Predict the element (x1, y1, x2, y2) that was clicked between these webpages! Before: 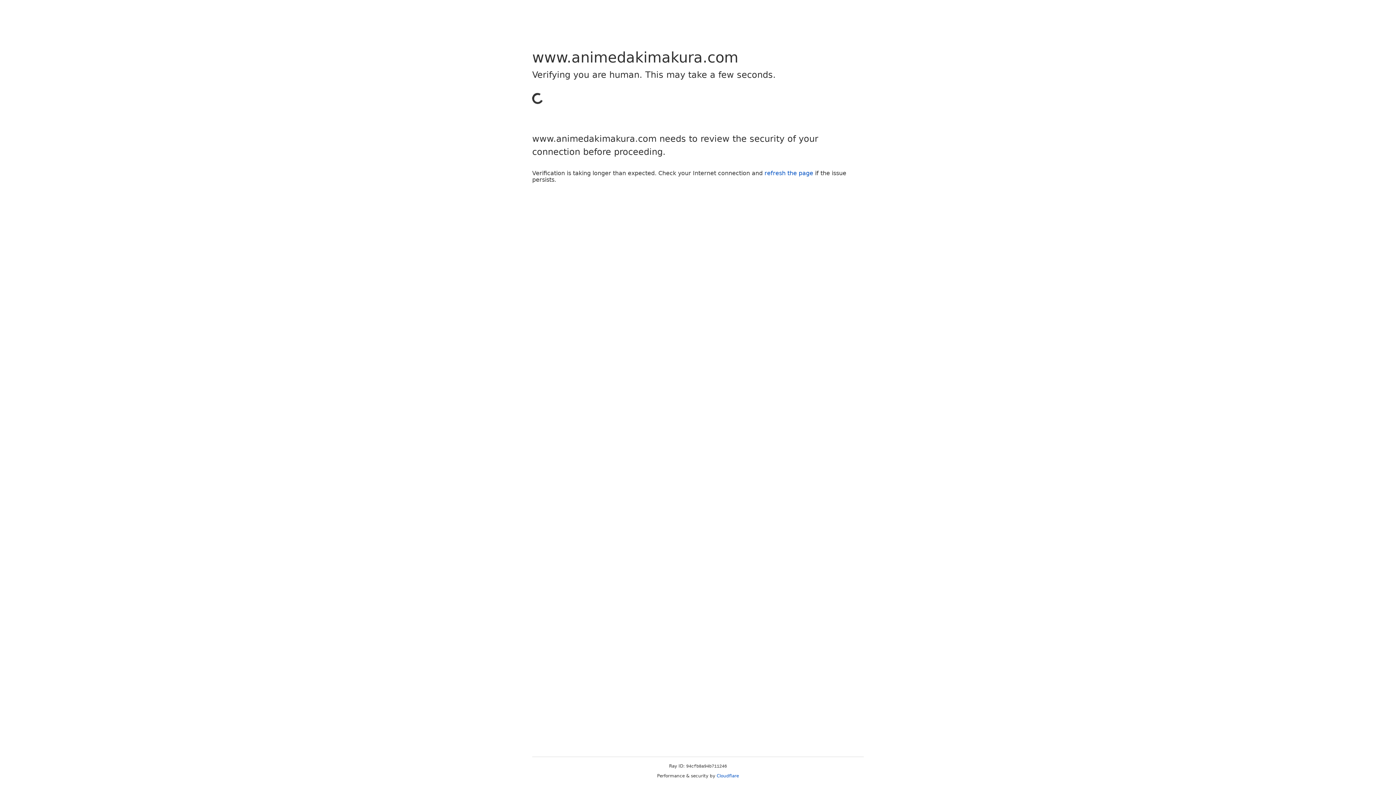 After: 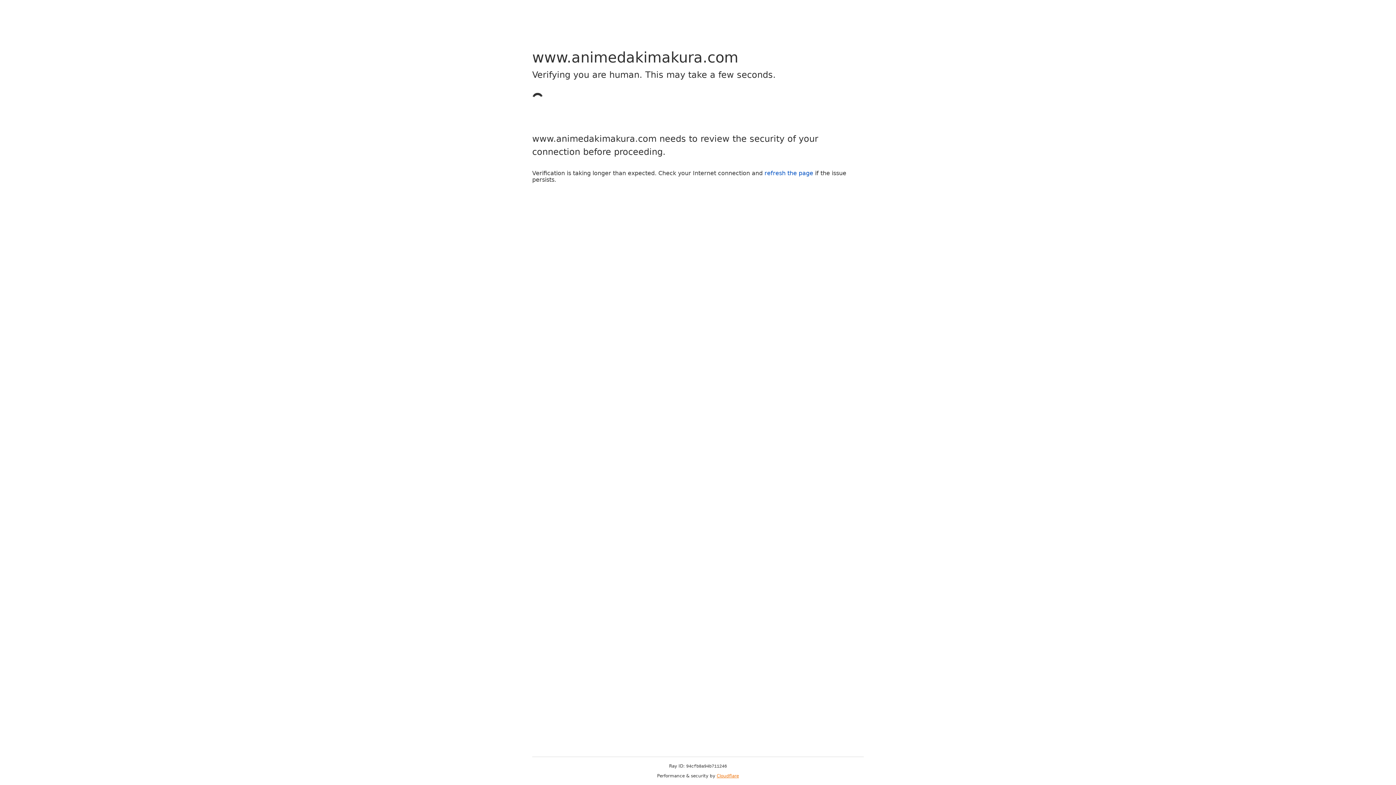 Action: label: Cloudflare bbox: (716, 773, 739, 778)